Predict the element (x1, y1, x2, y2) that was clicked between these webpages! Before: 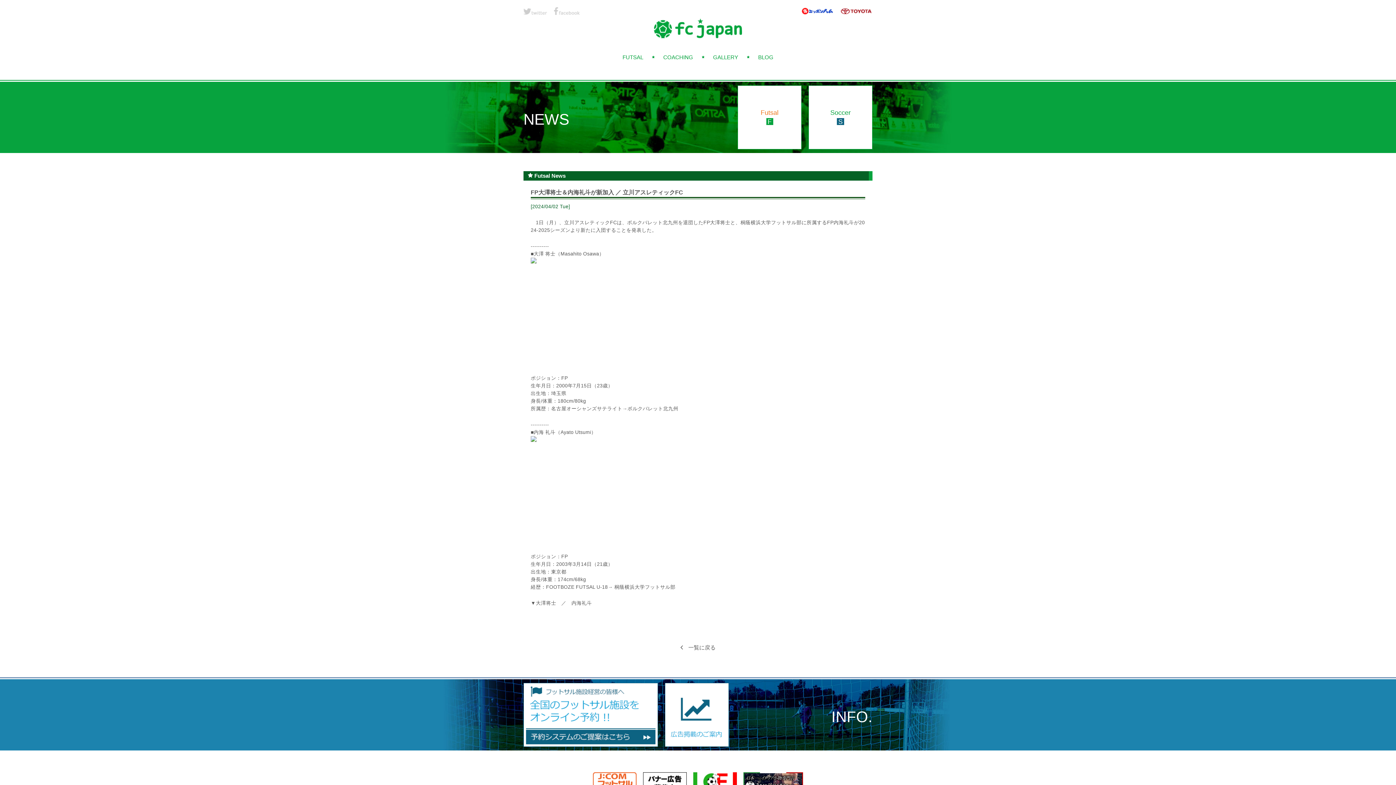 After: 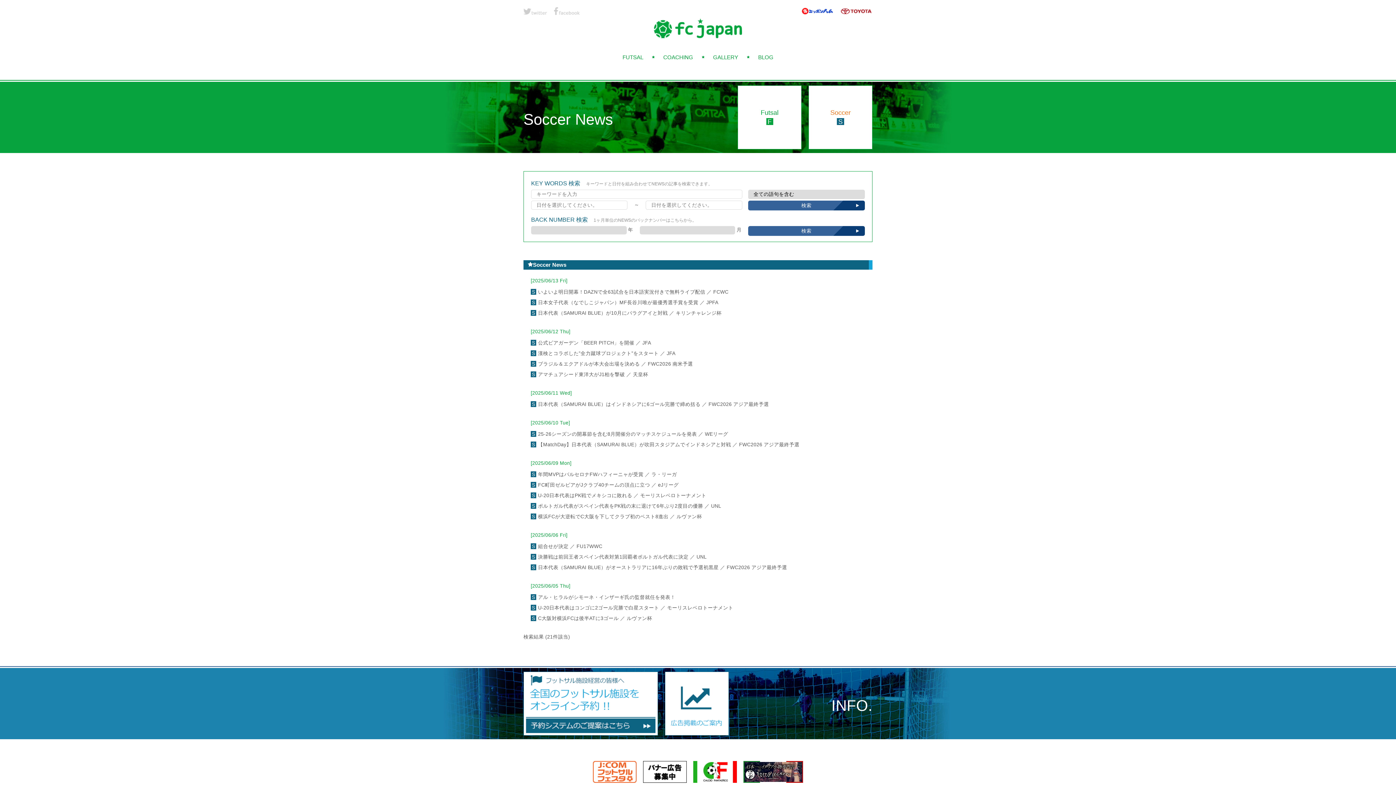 Action: bbox: (809, 85, 872, 149) label: Soccer
S